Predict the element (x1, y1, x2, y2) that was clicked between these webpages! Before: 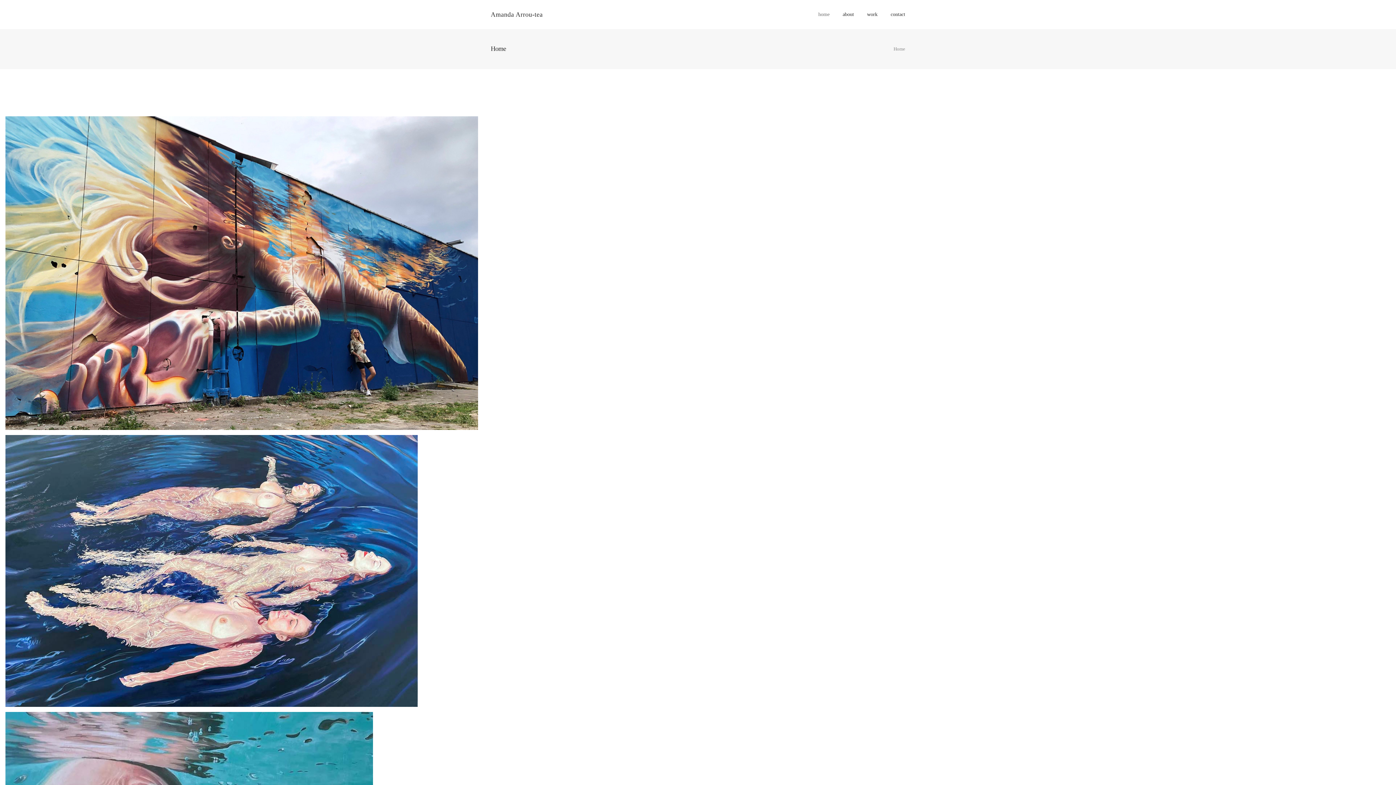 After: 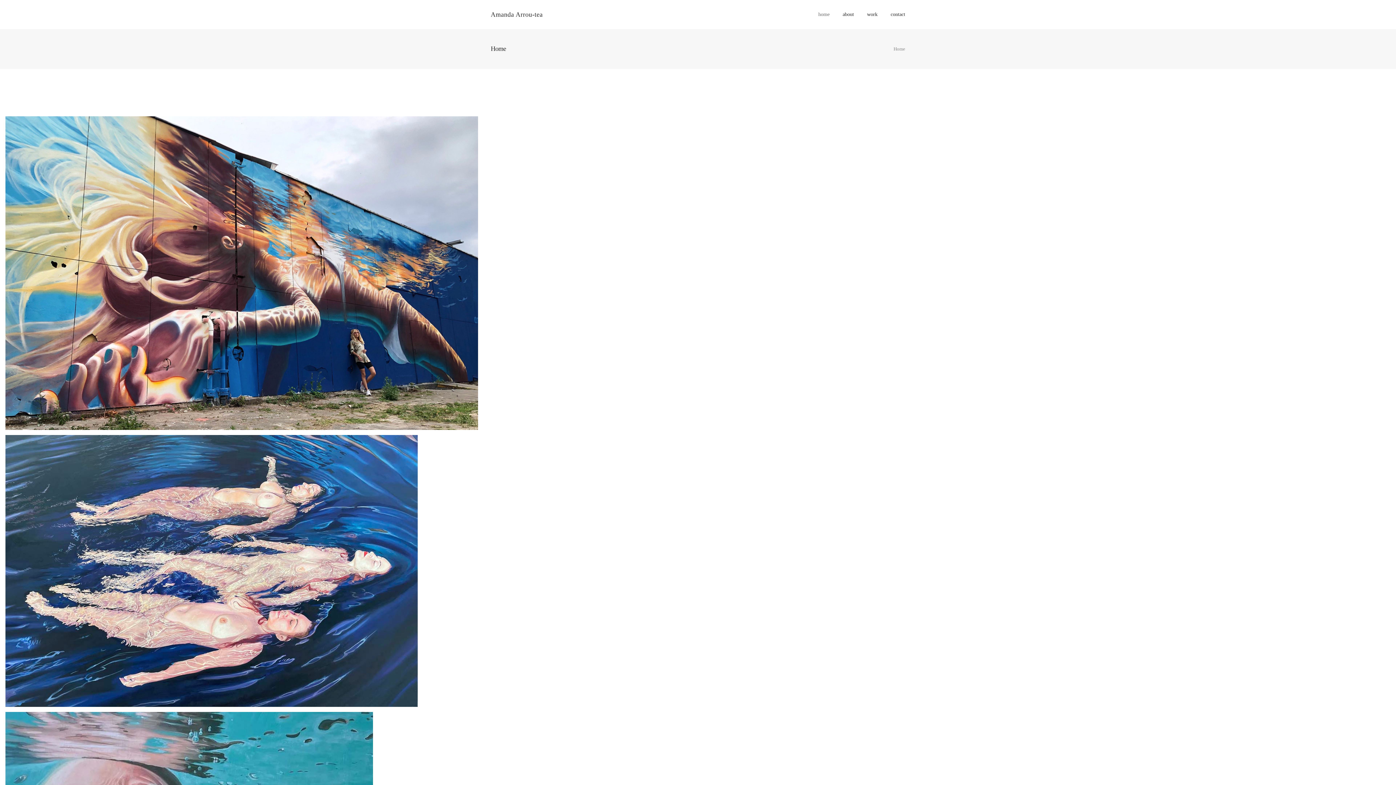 Action: label: home bbox: (818, 0, 829, 29)